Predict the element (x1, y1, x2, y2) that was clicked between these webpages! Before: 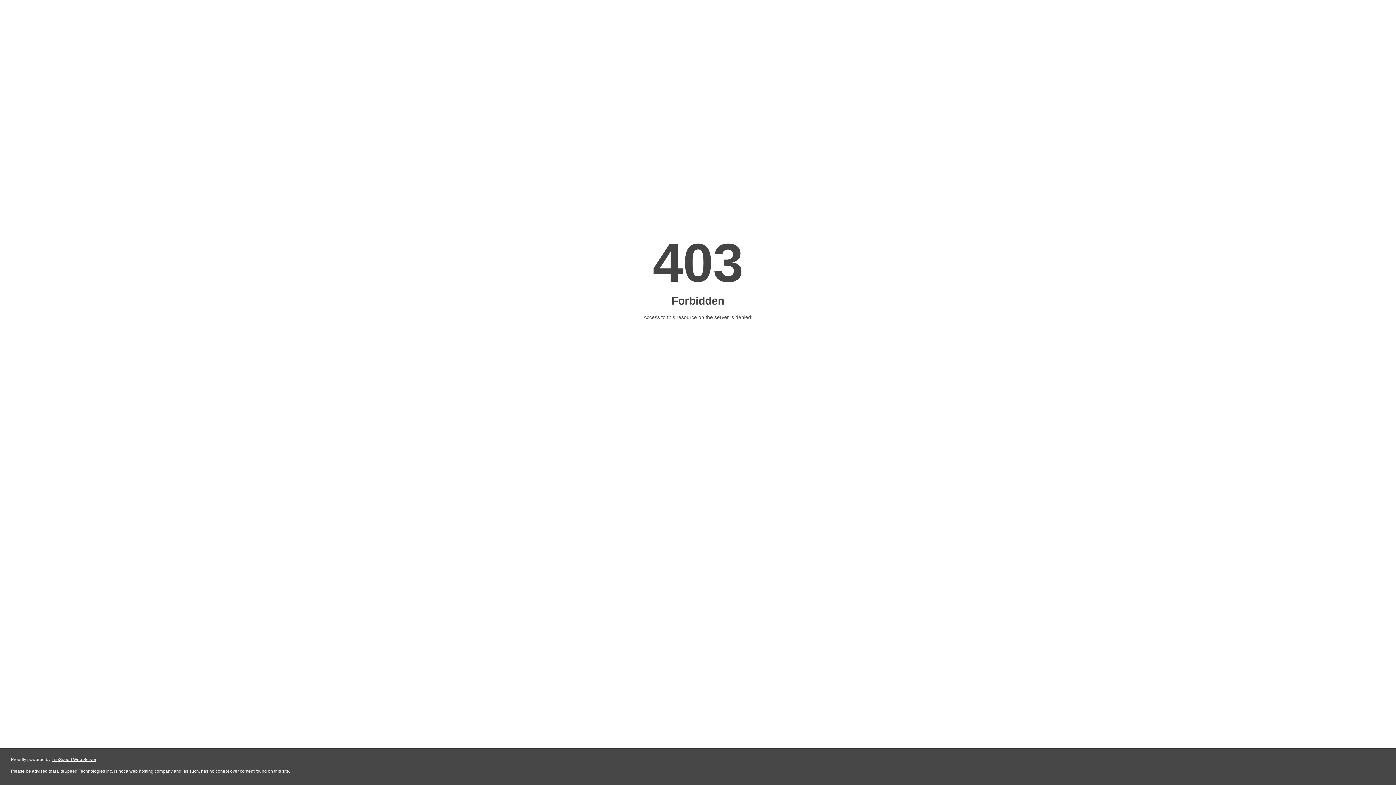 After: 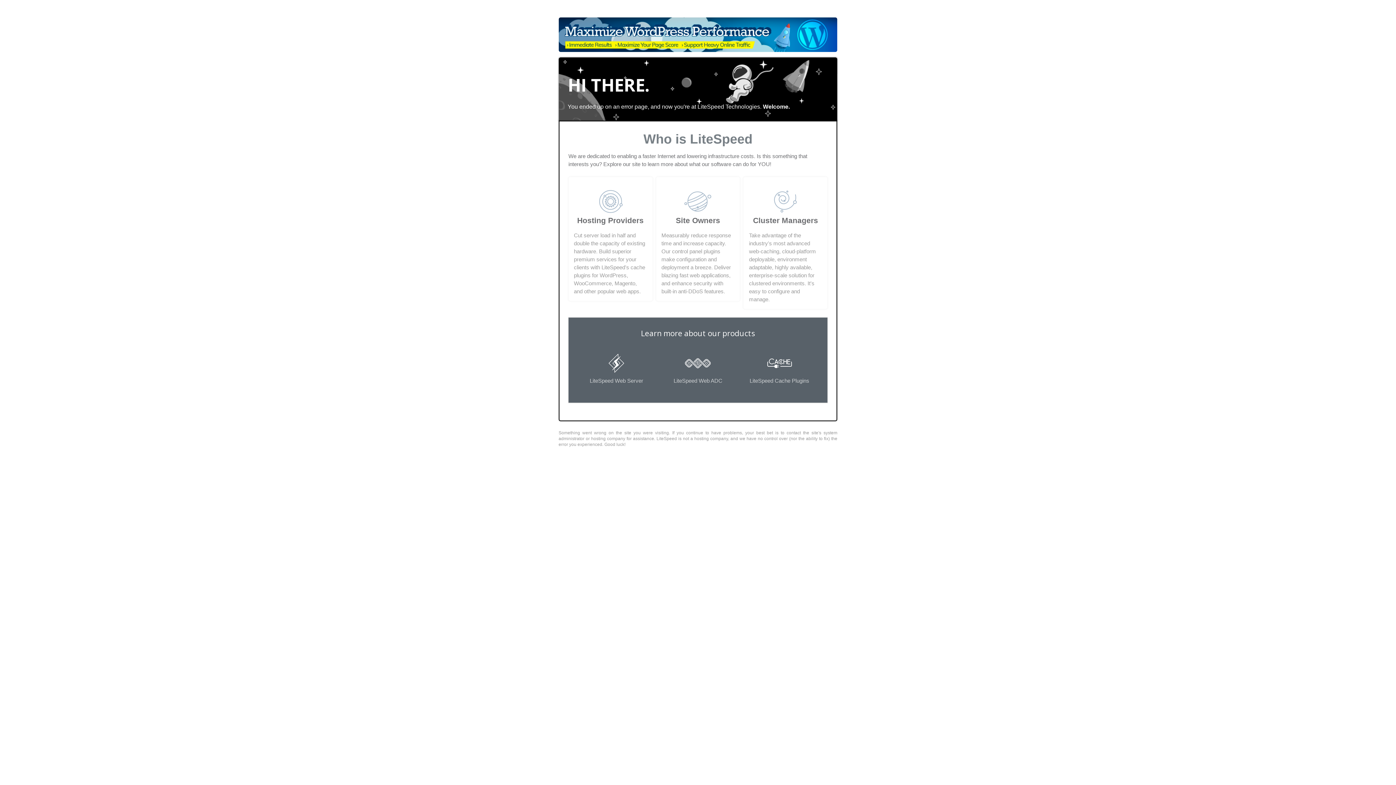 Action: bbox: (51, 757, 96, 762) label: LiteSpeed Web Server